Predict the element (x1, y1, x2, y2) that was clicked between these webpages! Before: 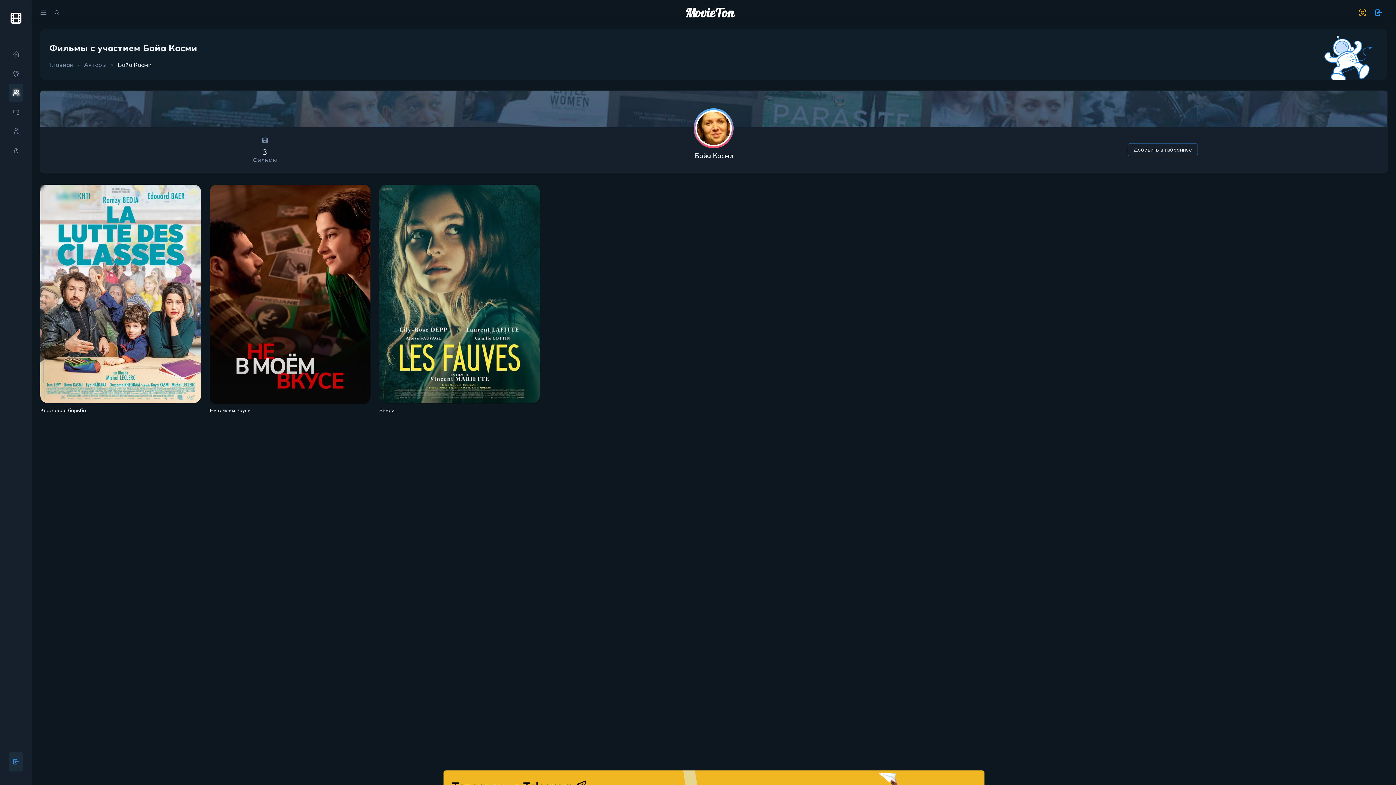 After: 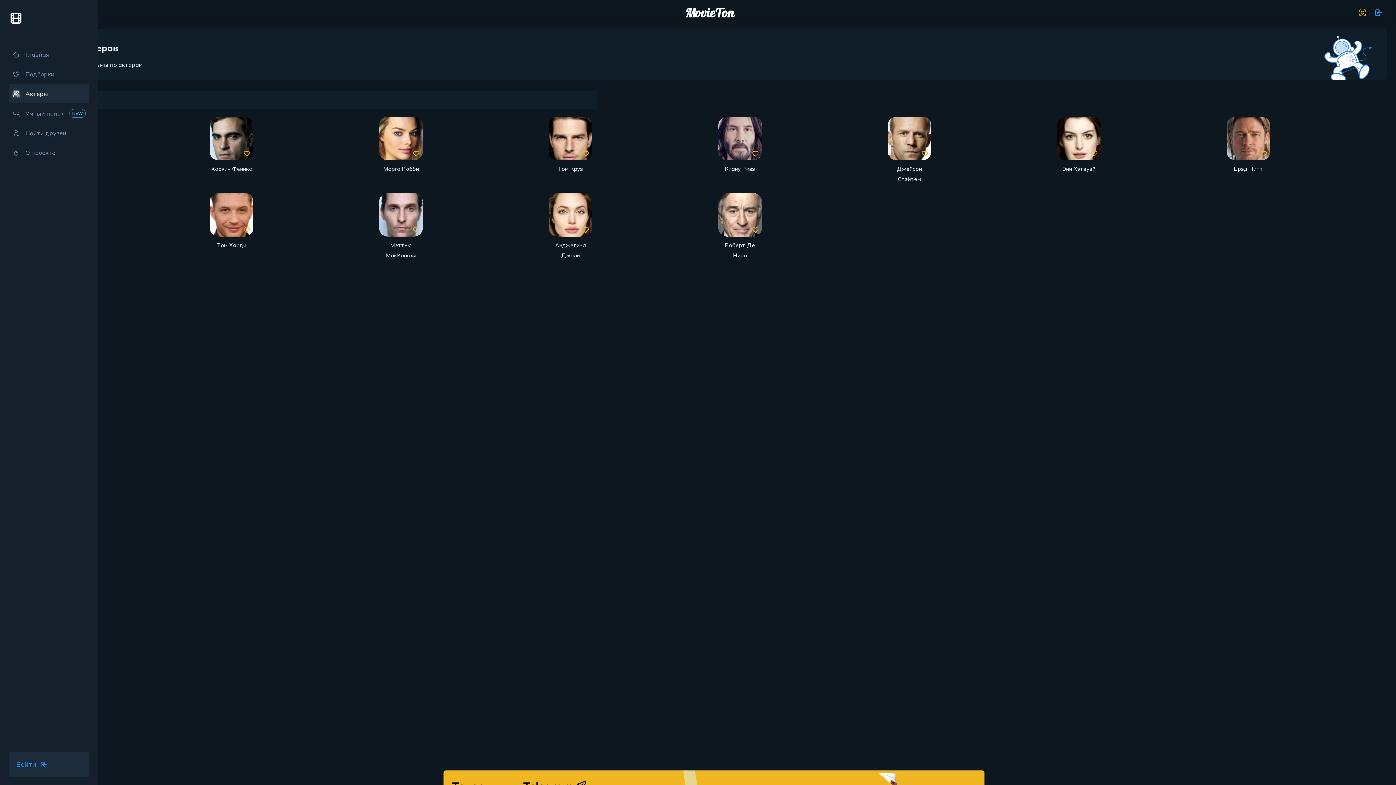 Action: bbox: (8, 83, 22, 101)